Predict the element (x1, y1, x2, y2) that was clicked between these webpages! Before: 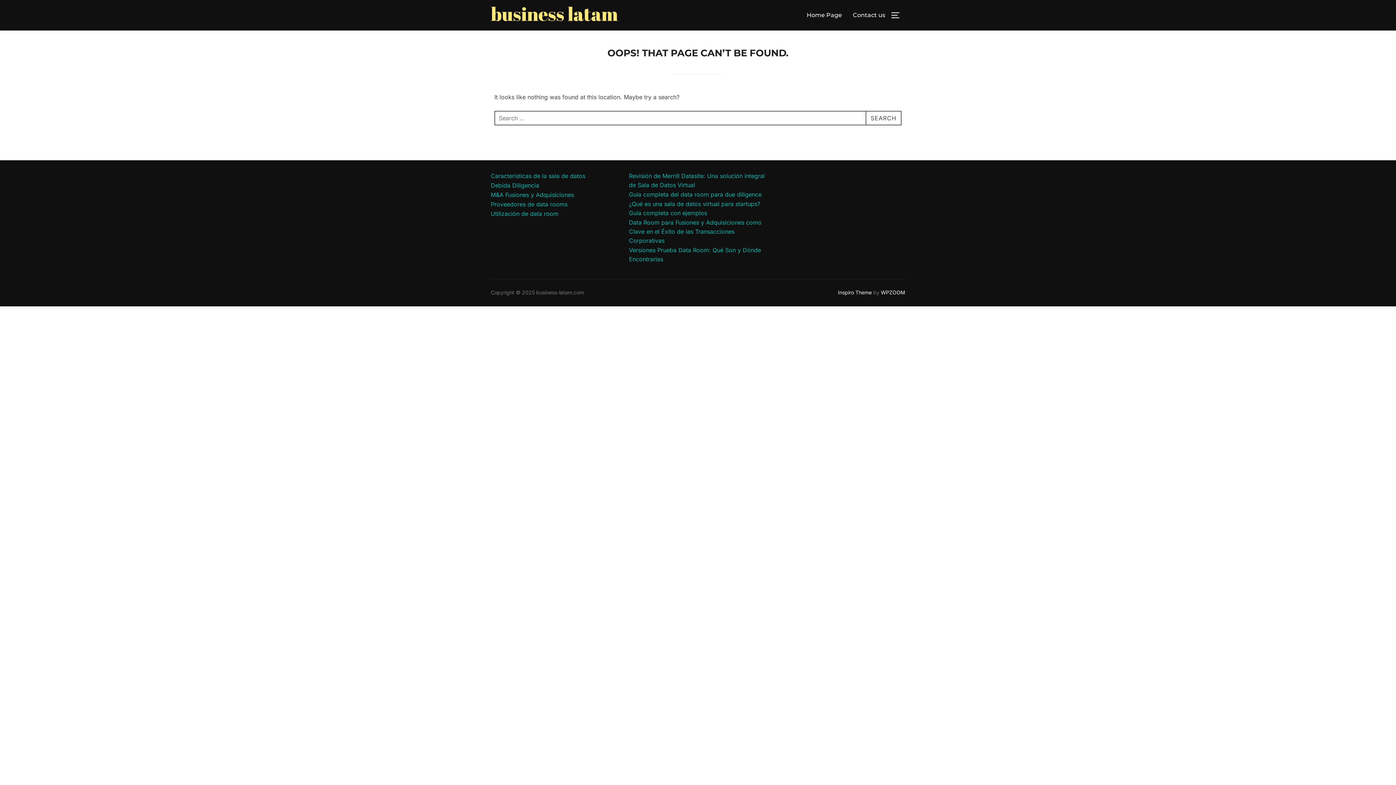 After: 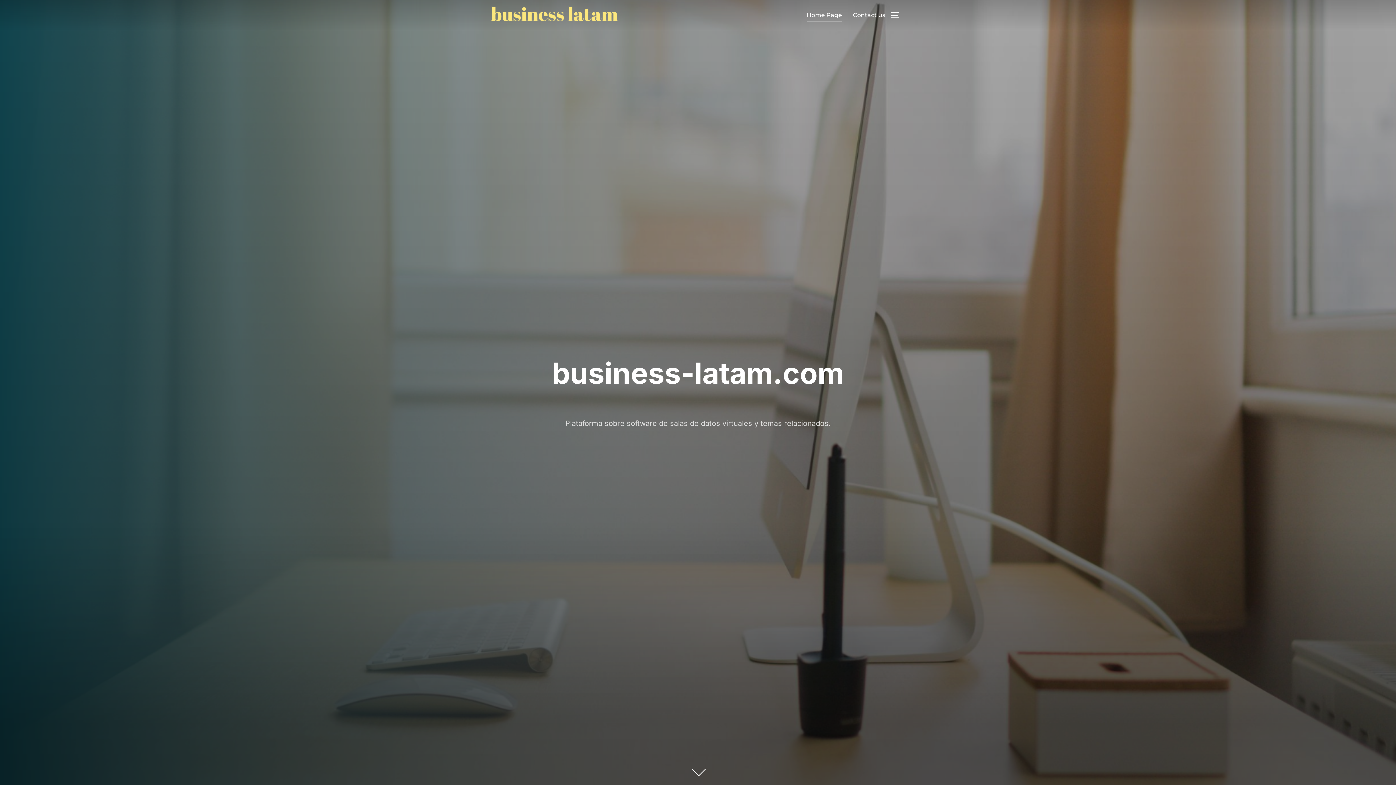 Action: bbox: (490, 6, 618, 23)